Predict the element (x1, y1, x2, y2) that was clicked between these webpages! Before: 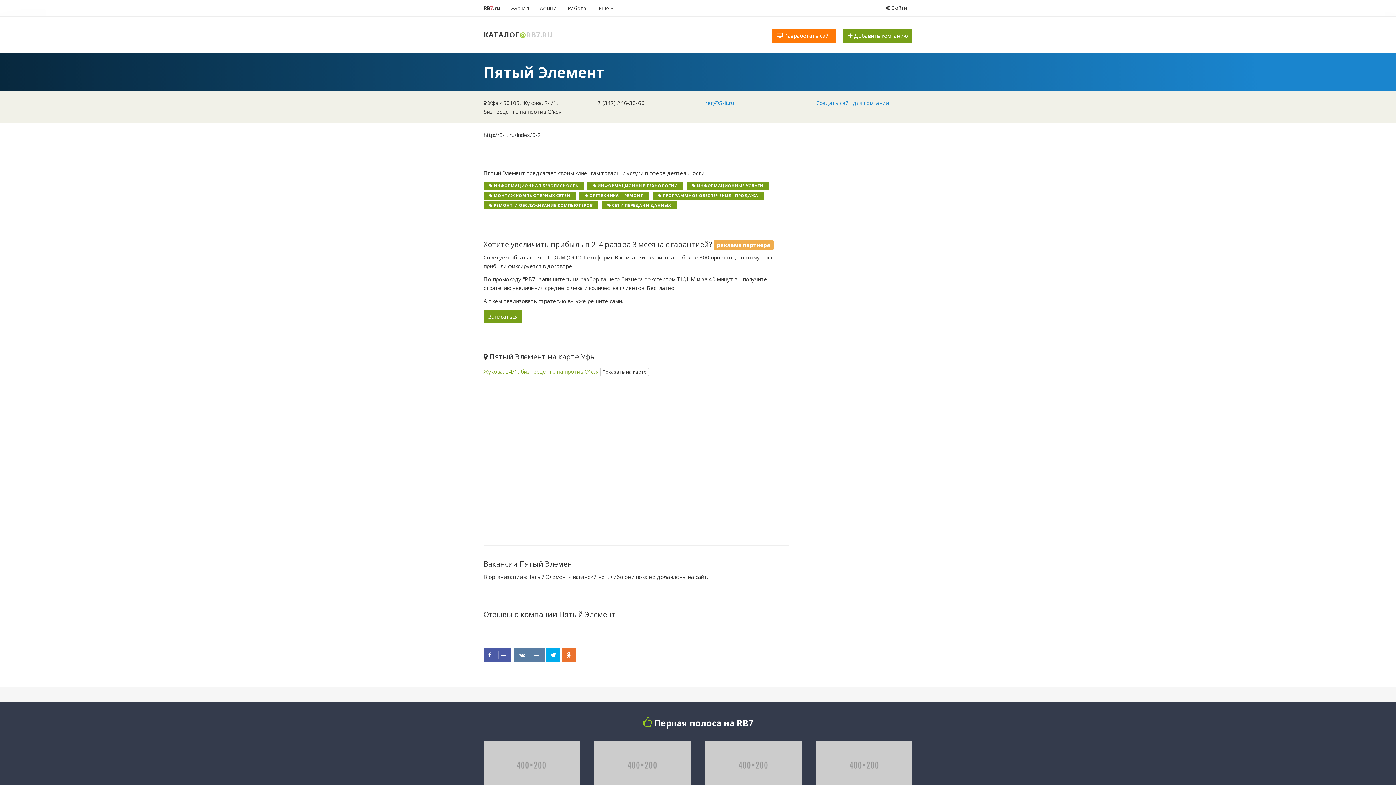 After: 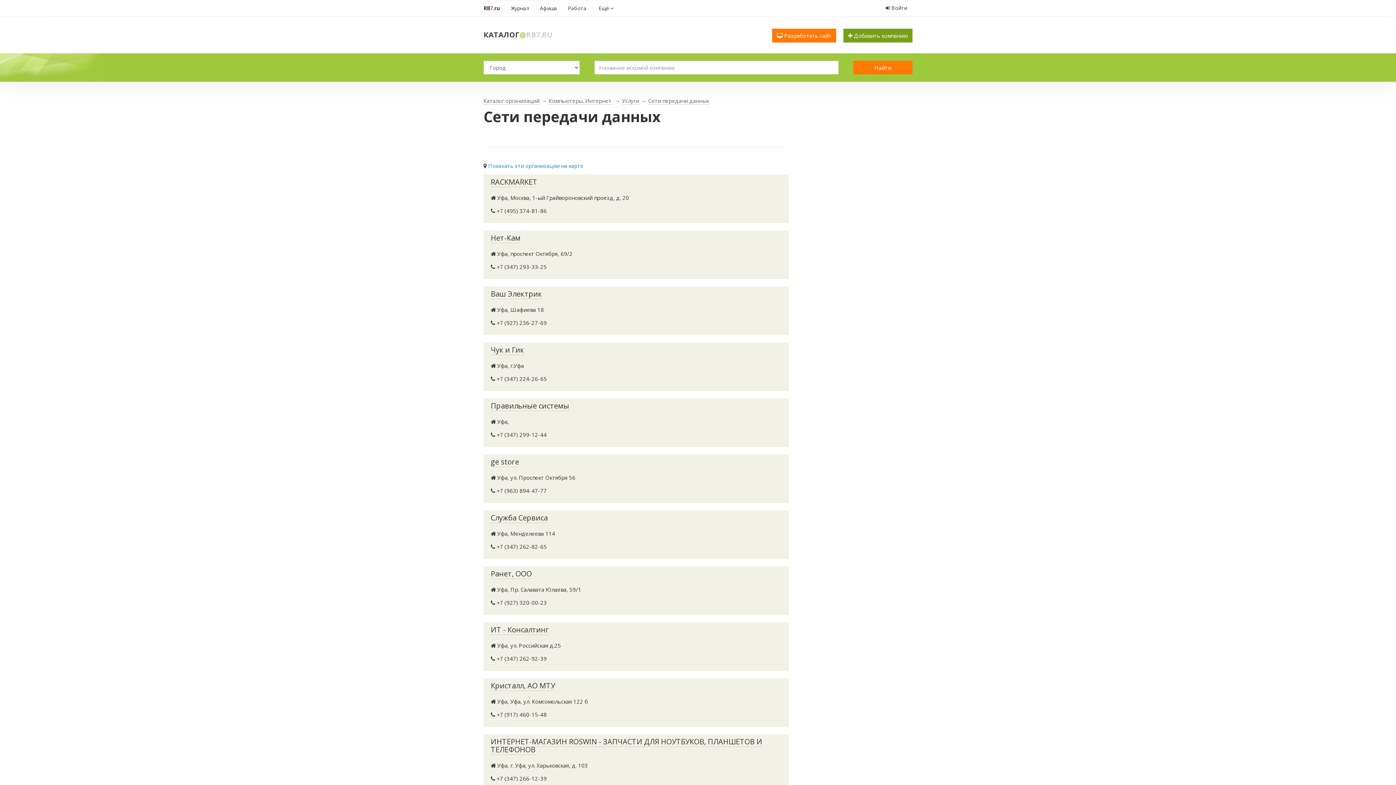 Action: label: СЕТИ ПЕРЕДАЧИ ДАННЫХ bbox: (612, 202, 671, 208)